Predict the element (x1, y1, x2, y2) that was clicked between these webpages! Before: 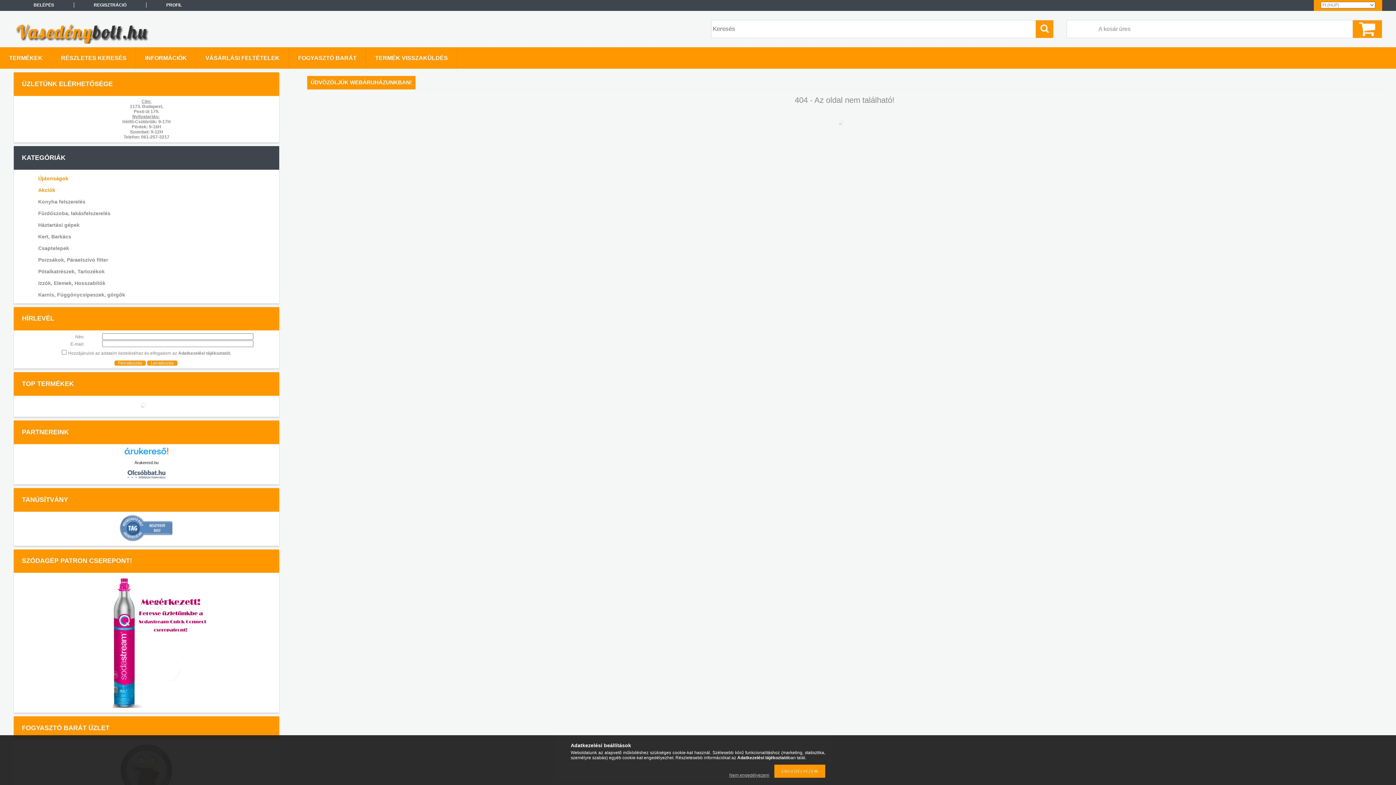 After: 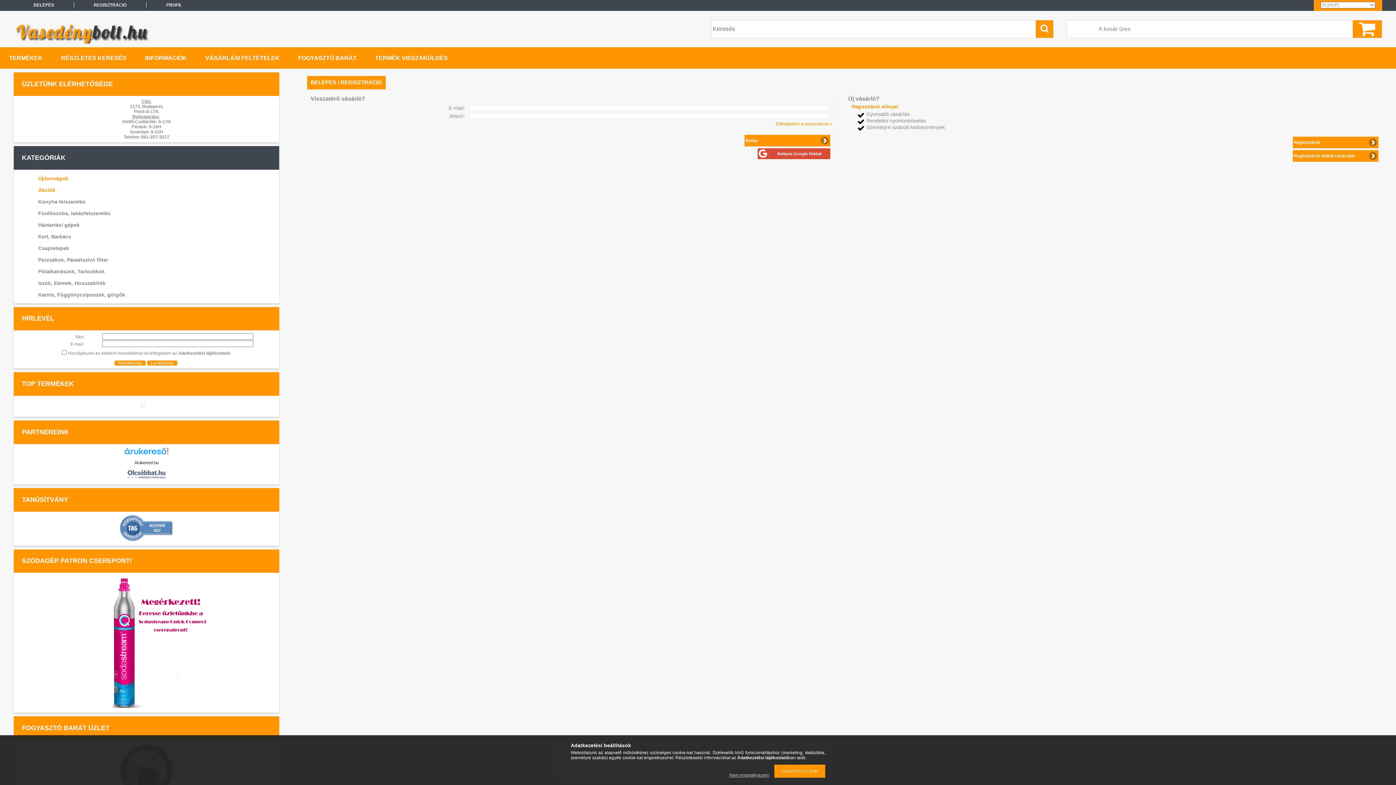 Action: bbox: (13, 2, 74, 7) label: BELÉPÉS